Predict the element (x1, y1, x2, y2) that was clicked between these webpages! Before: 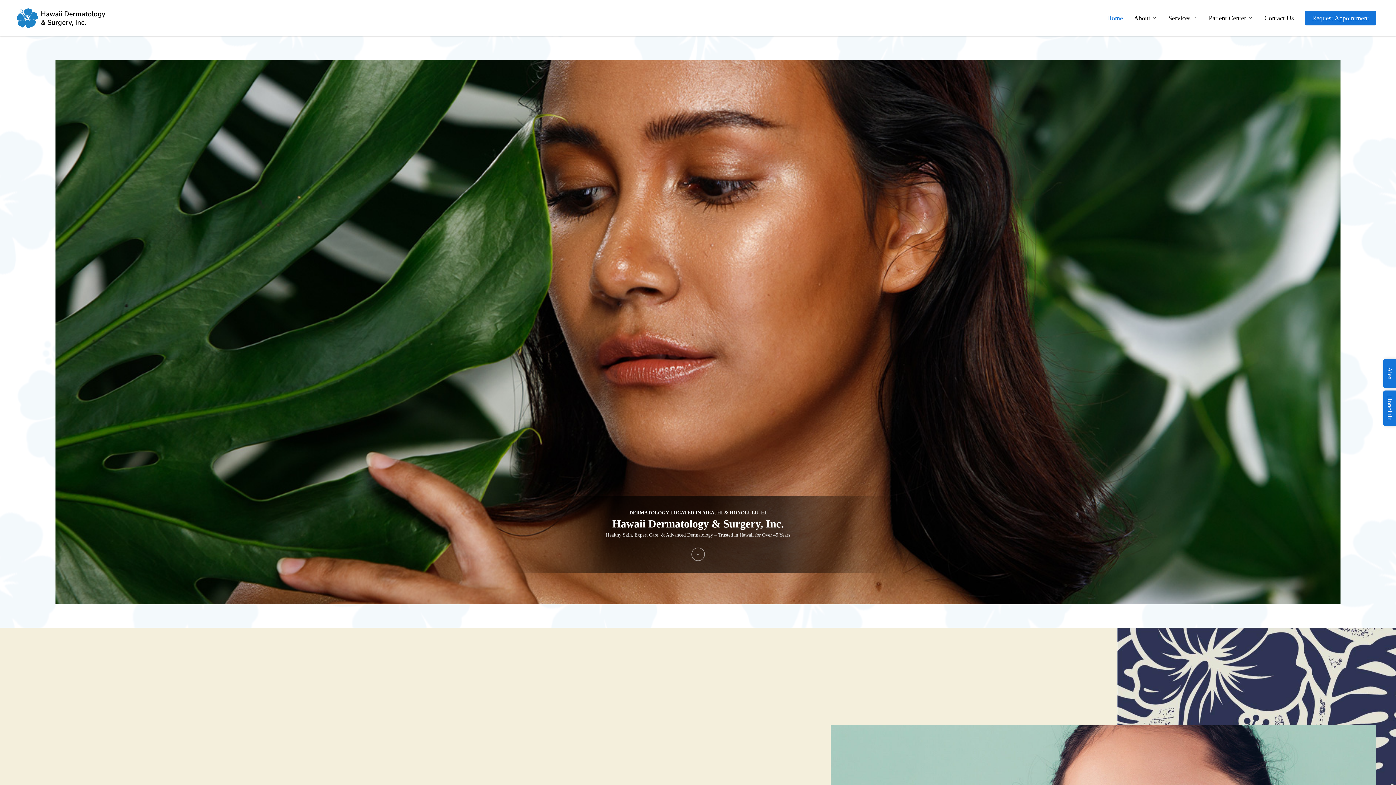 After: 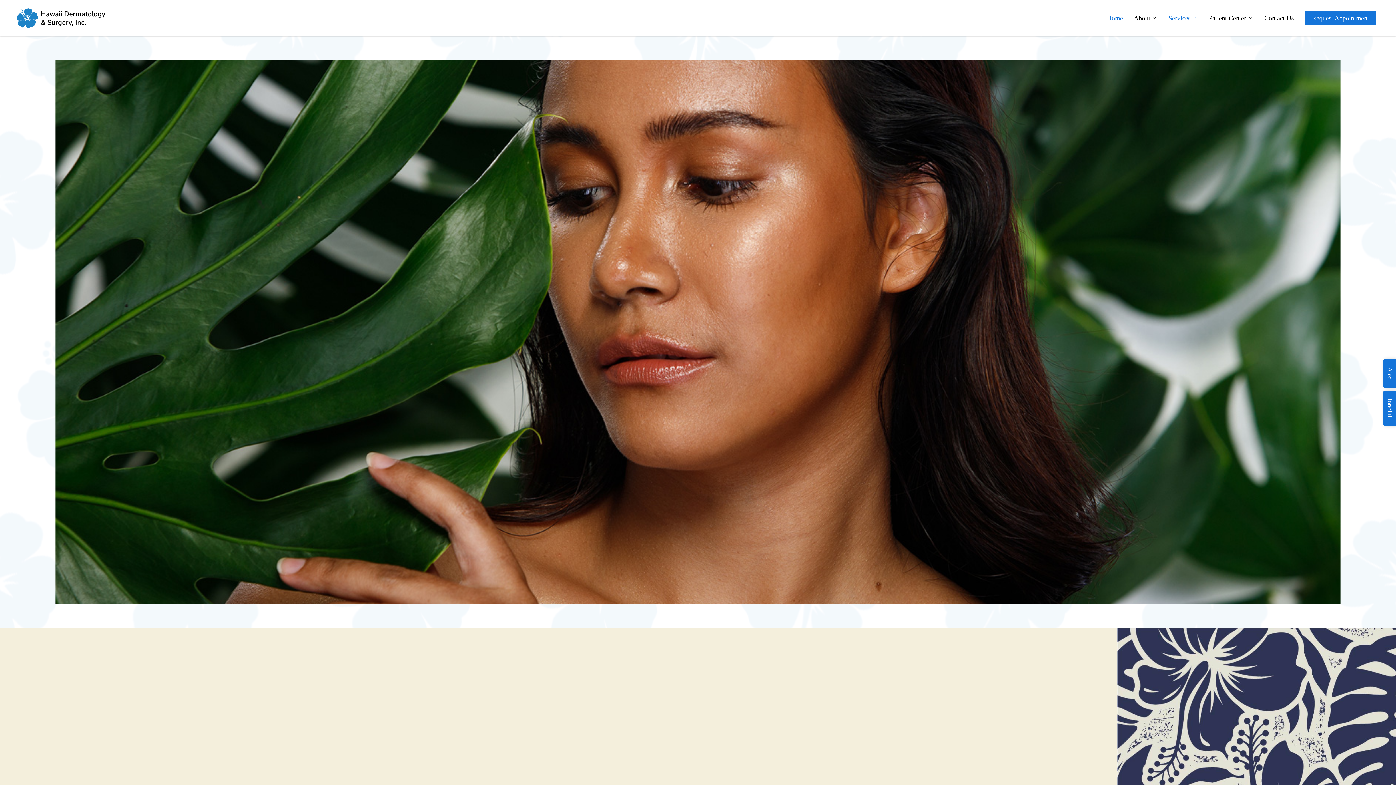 Action: bbox: (1163, 14, 1203, 22) label: Services